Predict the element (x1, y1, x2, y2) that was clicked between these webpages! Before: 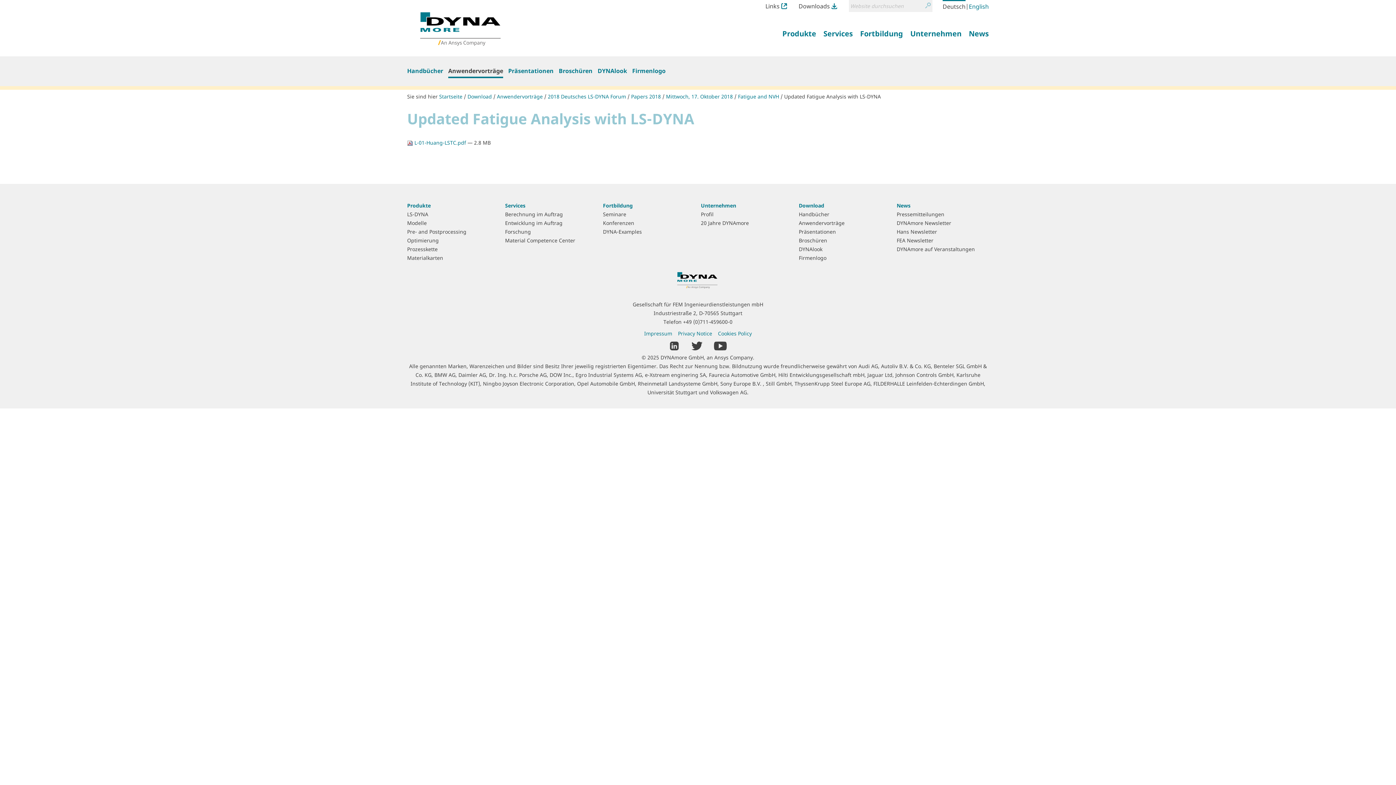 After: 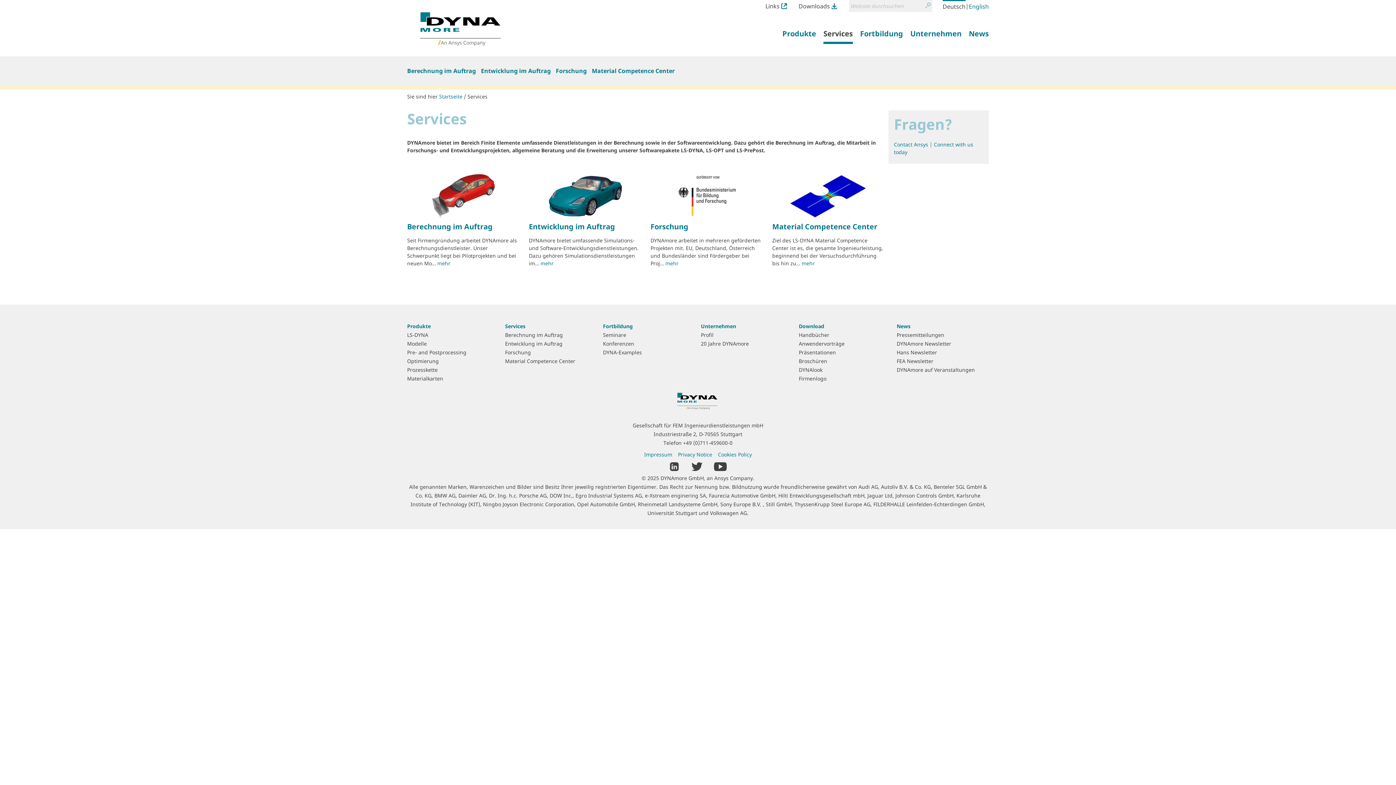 Action: bbox: (505, 202, 525, 209) label: Services